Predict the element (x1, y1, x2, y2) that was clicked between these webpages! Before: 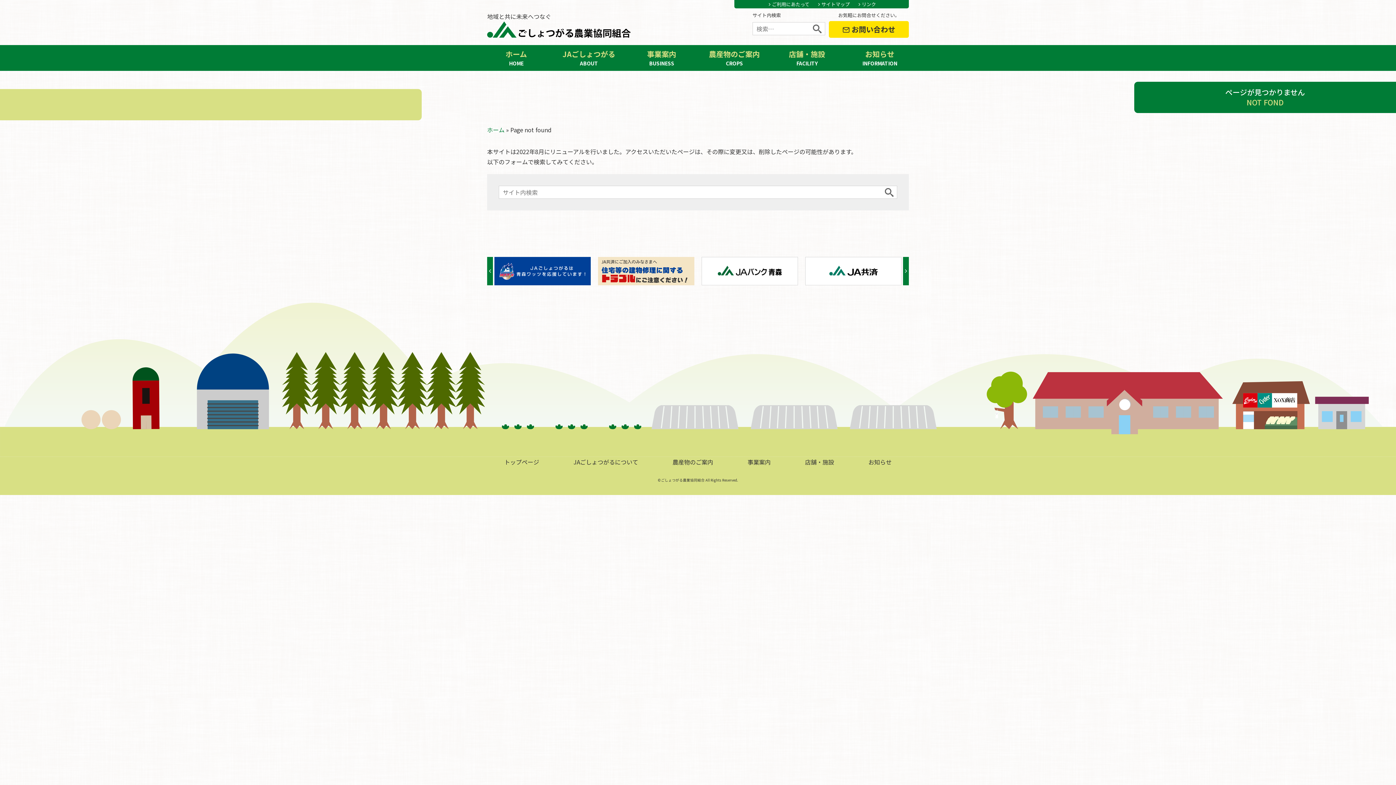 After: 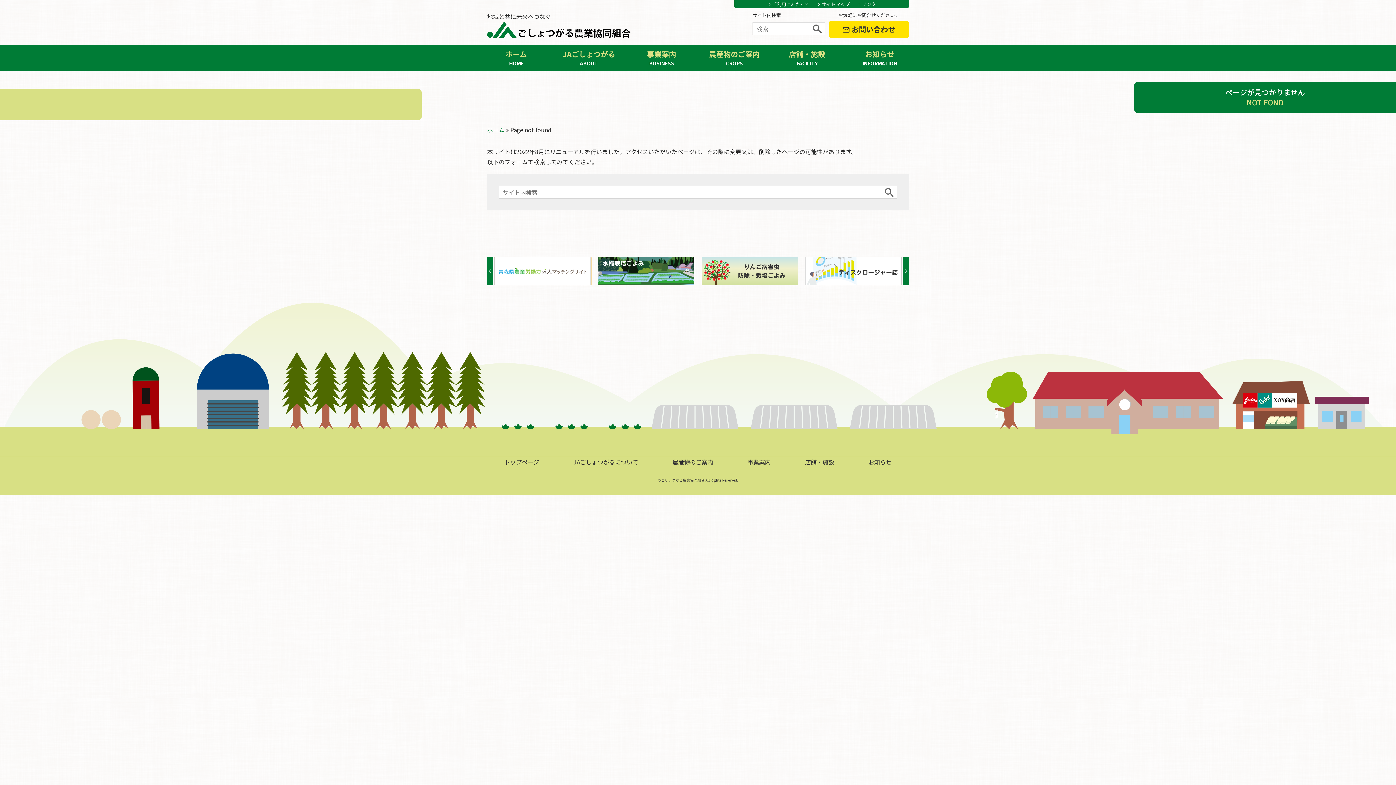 Action: bbox: (598, 257, 694, 285)